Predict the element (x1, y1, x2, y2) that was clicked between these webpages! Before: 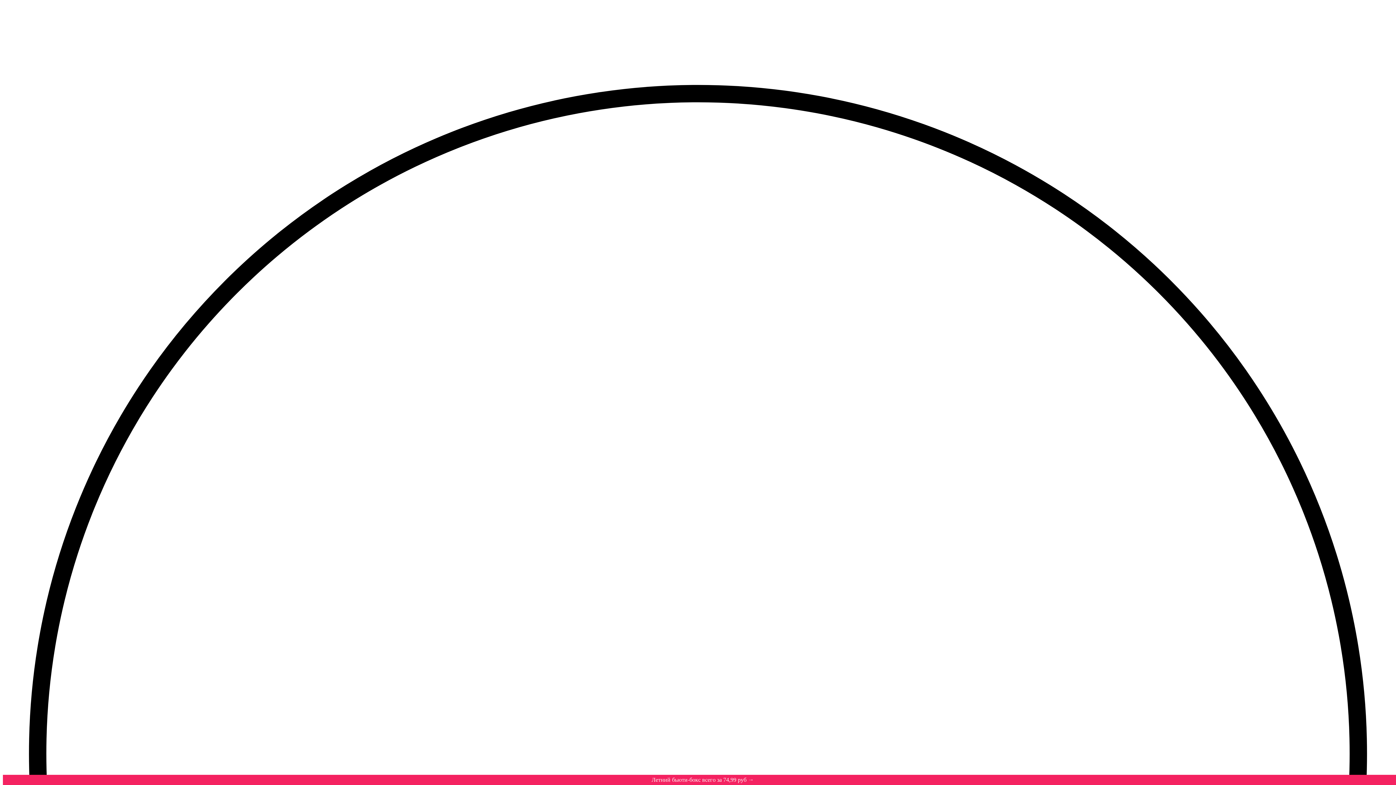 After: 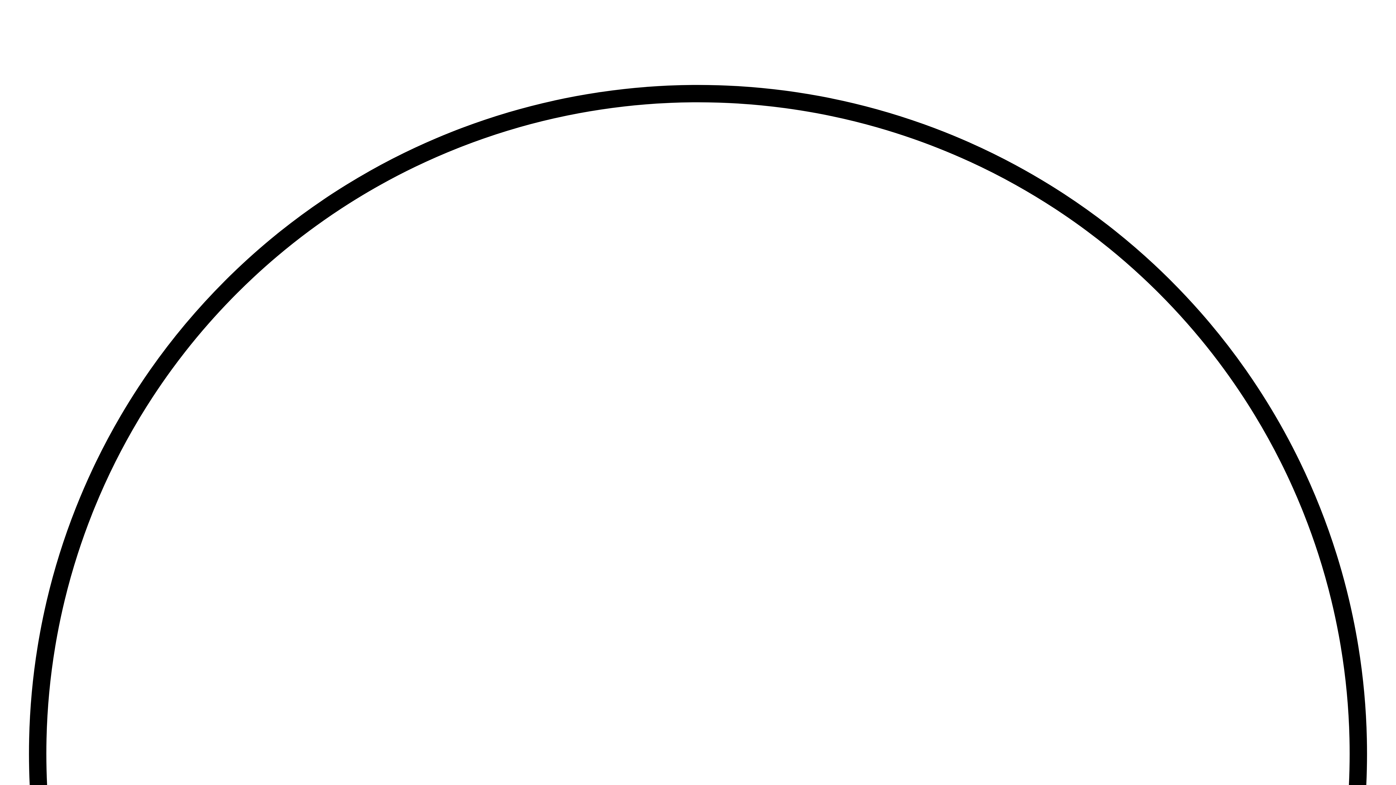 Action: bbox: (4, 777, 1401, 783) label: Летний бьюти-бокс всего за 74,99 руб →